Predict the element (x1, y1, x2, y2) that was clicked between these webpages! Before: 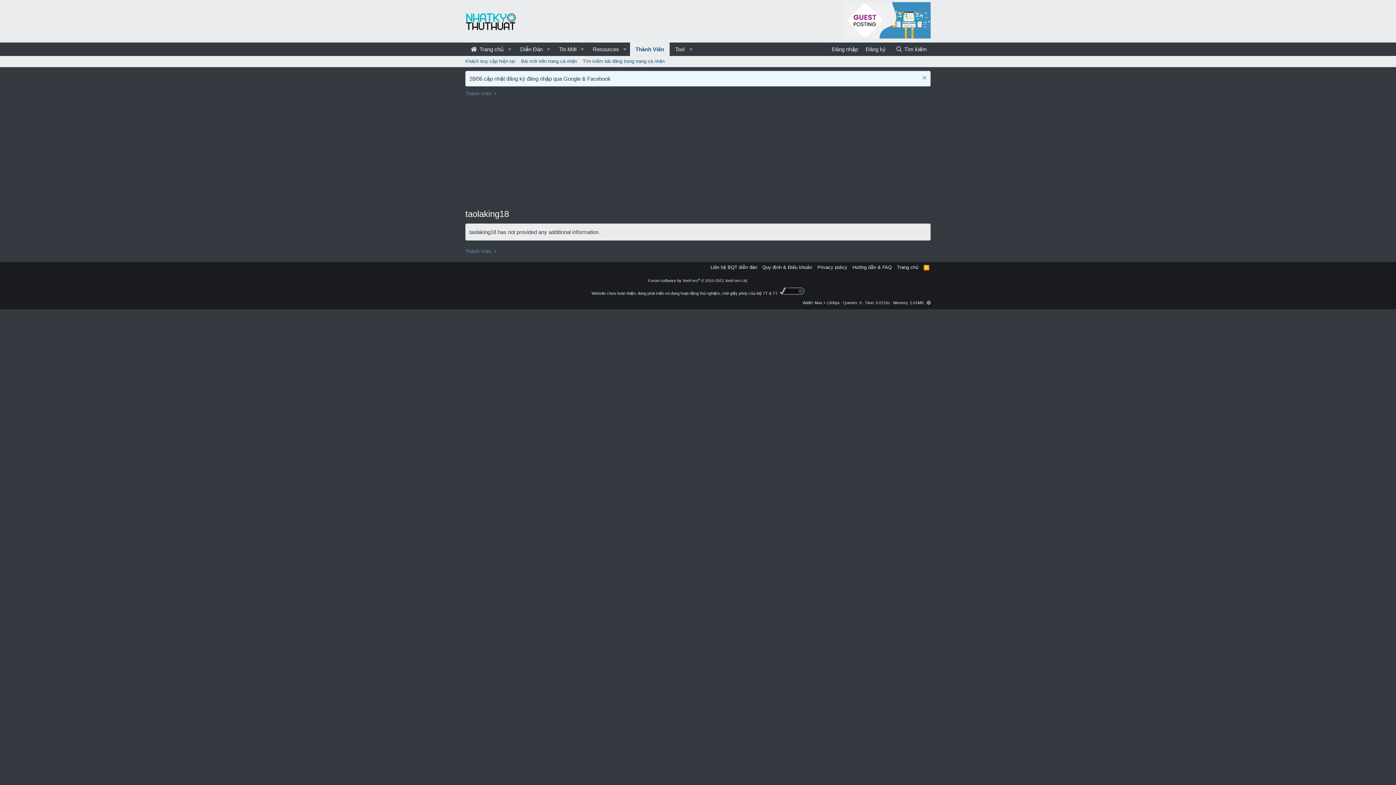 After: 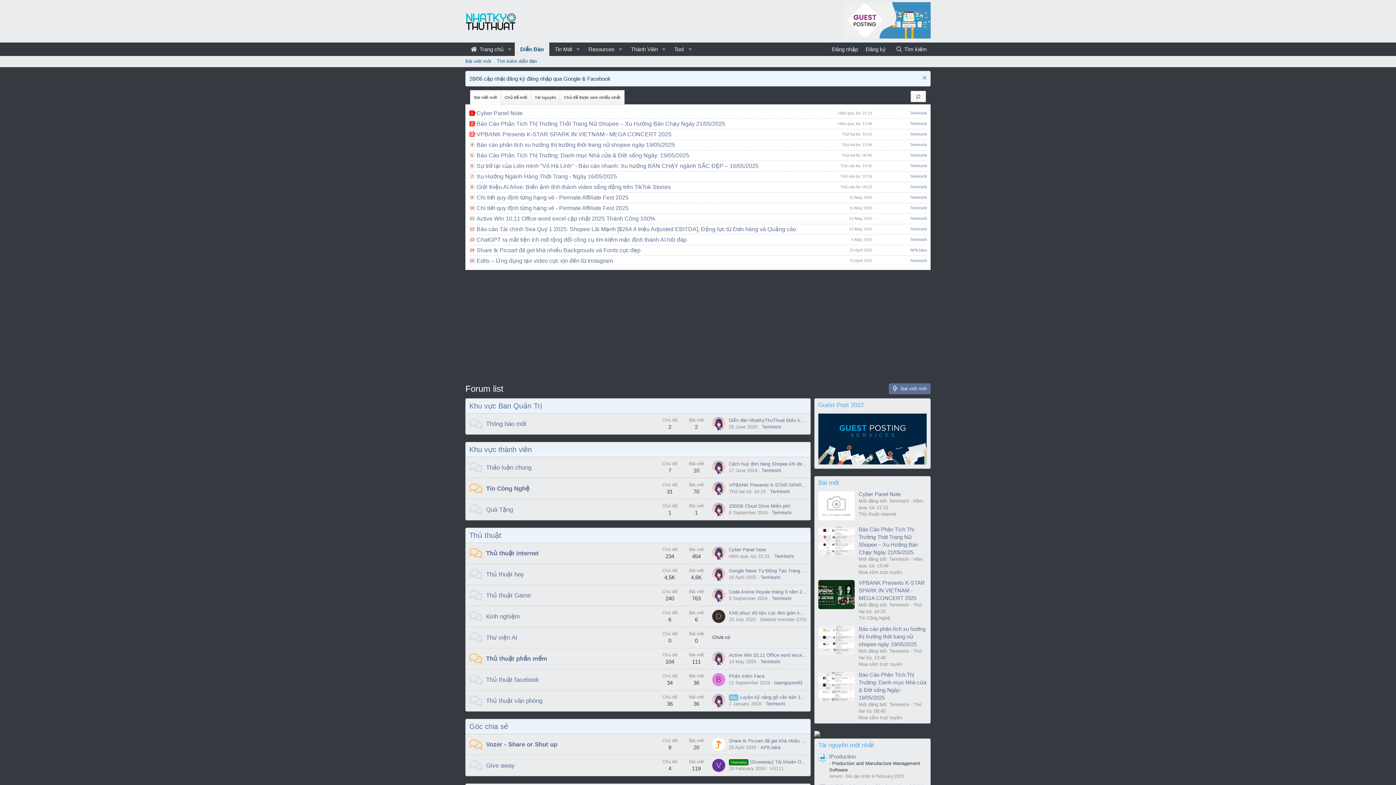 Action: bbox: (514, 42, 543, 56) label: Diễn Đàn